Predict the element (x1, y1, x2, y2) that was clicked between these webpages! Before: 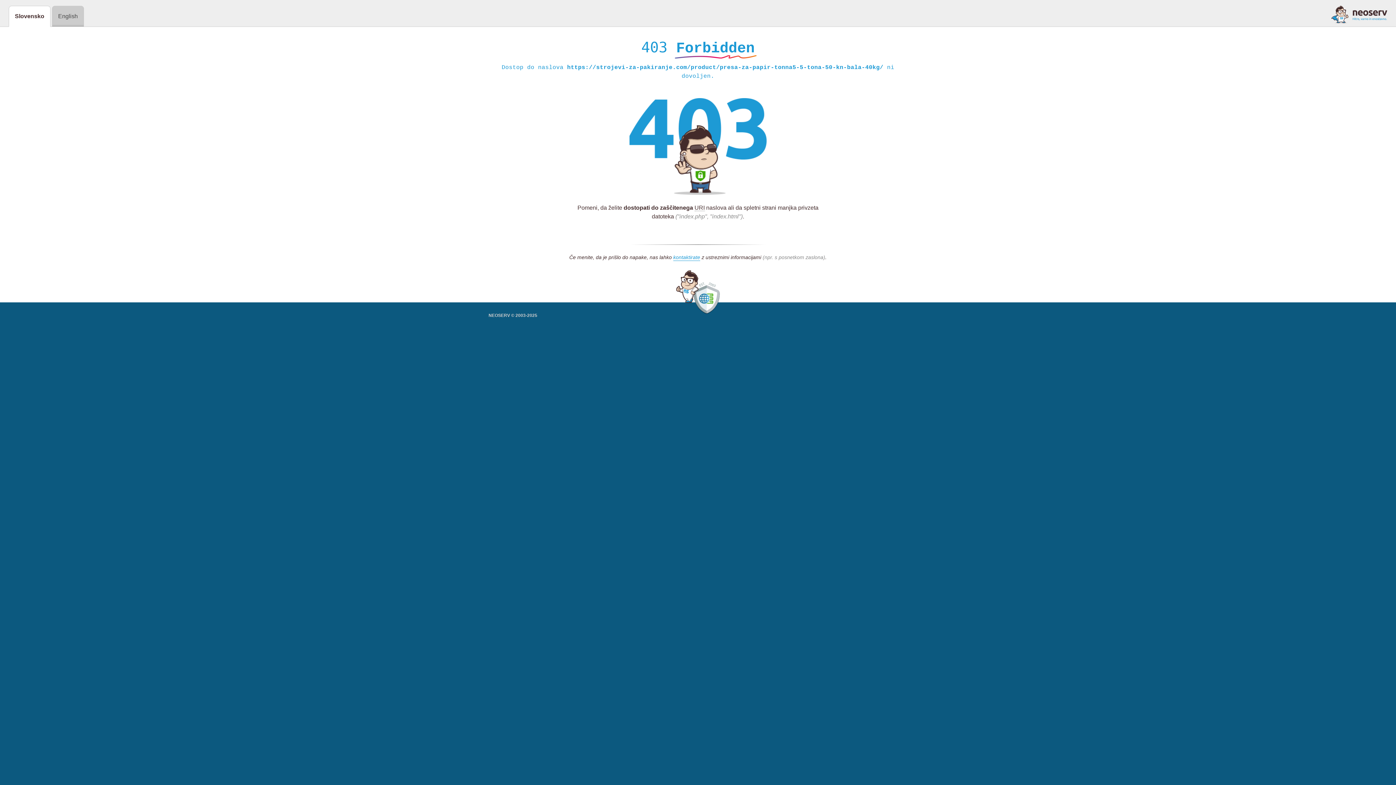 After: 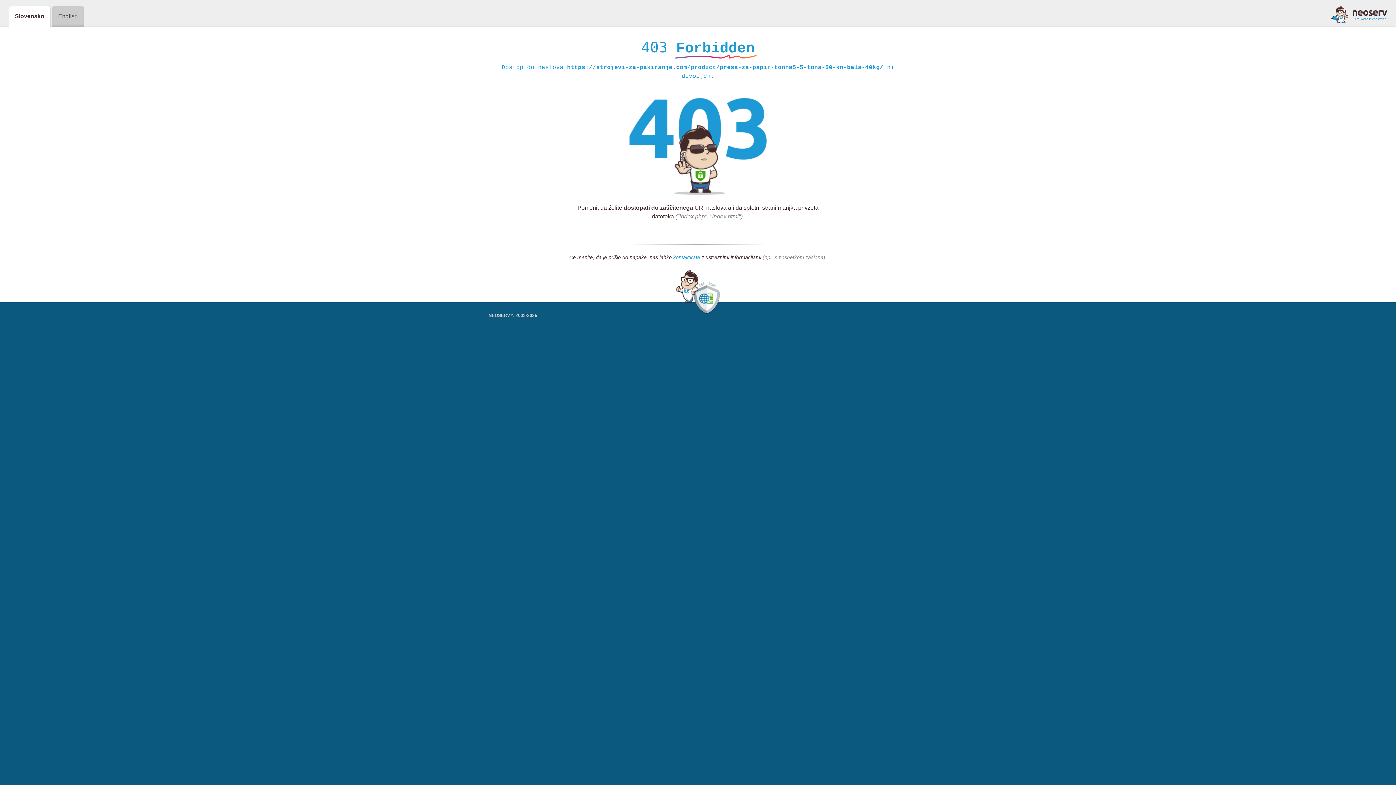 Action: bbox: (673, 254, 700, 261) label: kontaktirate